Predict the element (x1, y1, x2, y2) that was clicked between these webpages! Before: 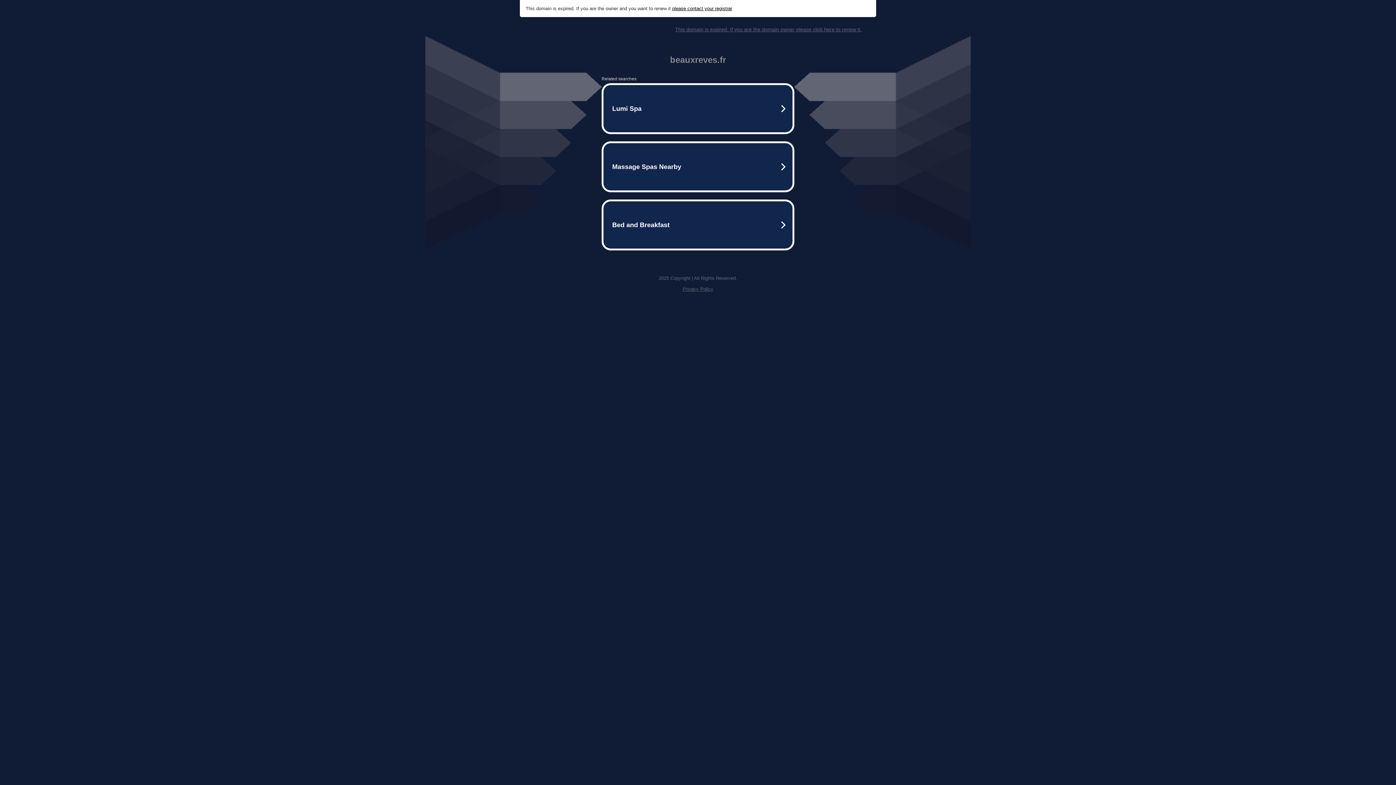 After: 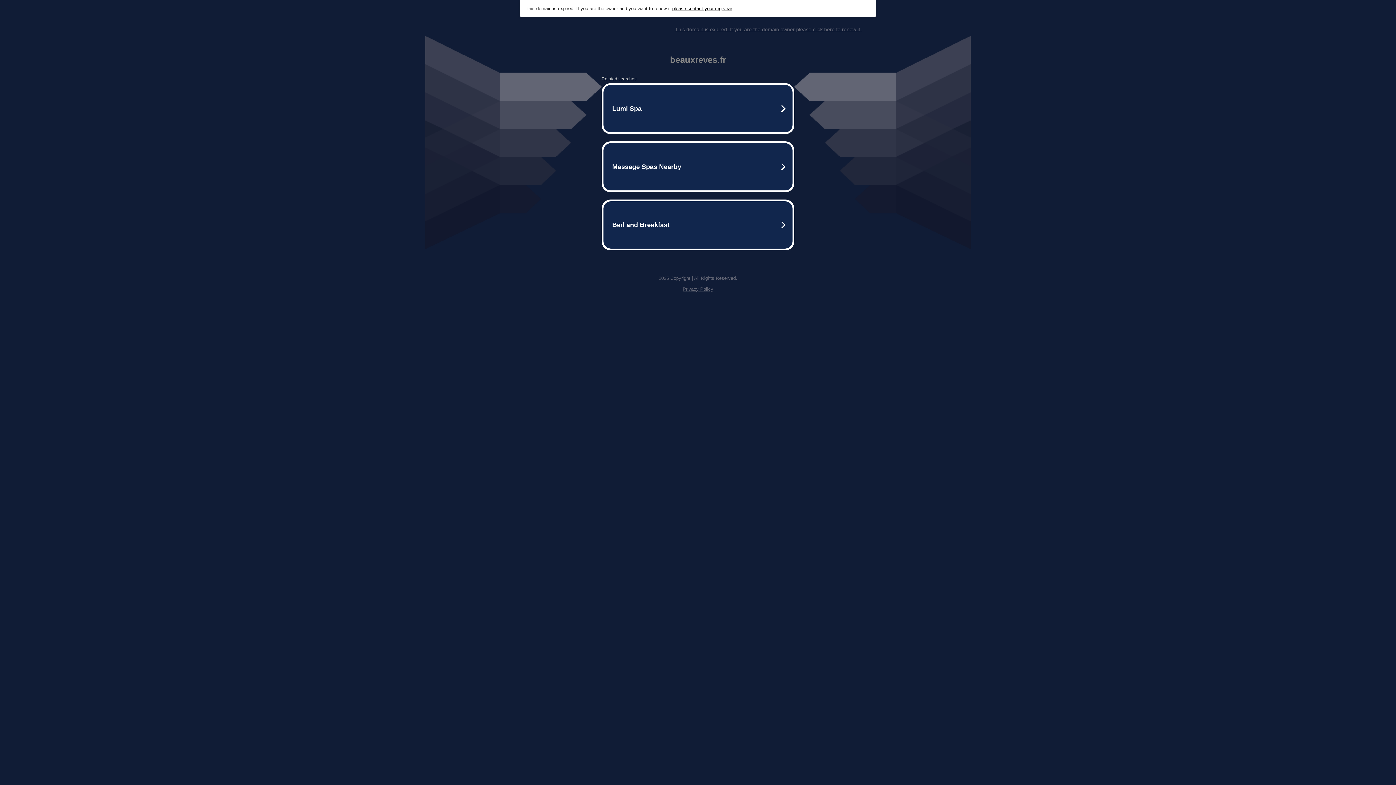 Action: label: please contact your registrar bbox: (672, 5, 732, 11)